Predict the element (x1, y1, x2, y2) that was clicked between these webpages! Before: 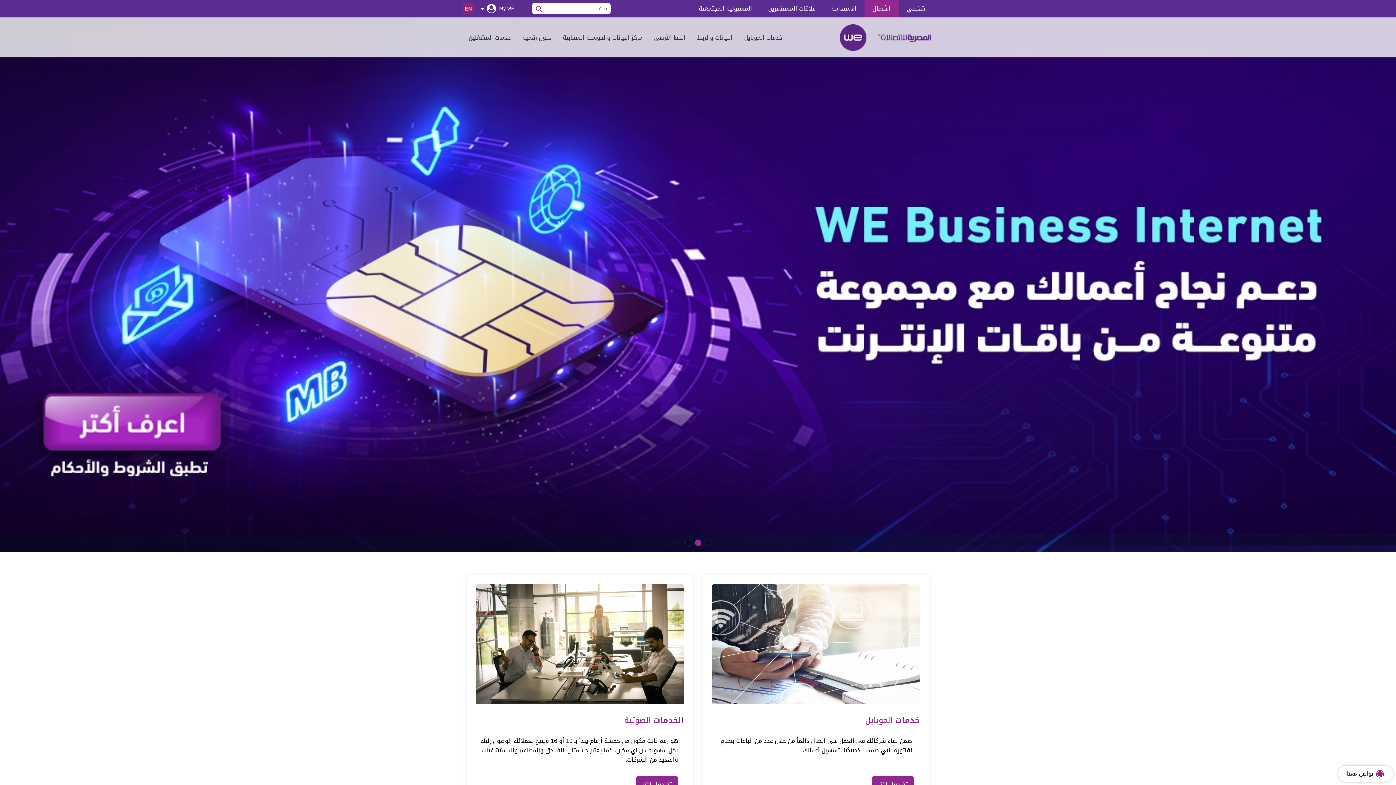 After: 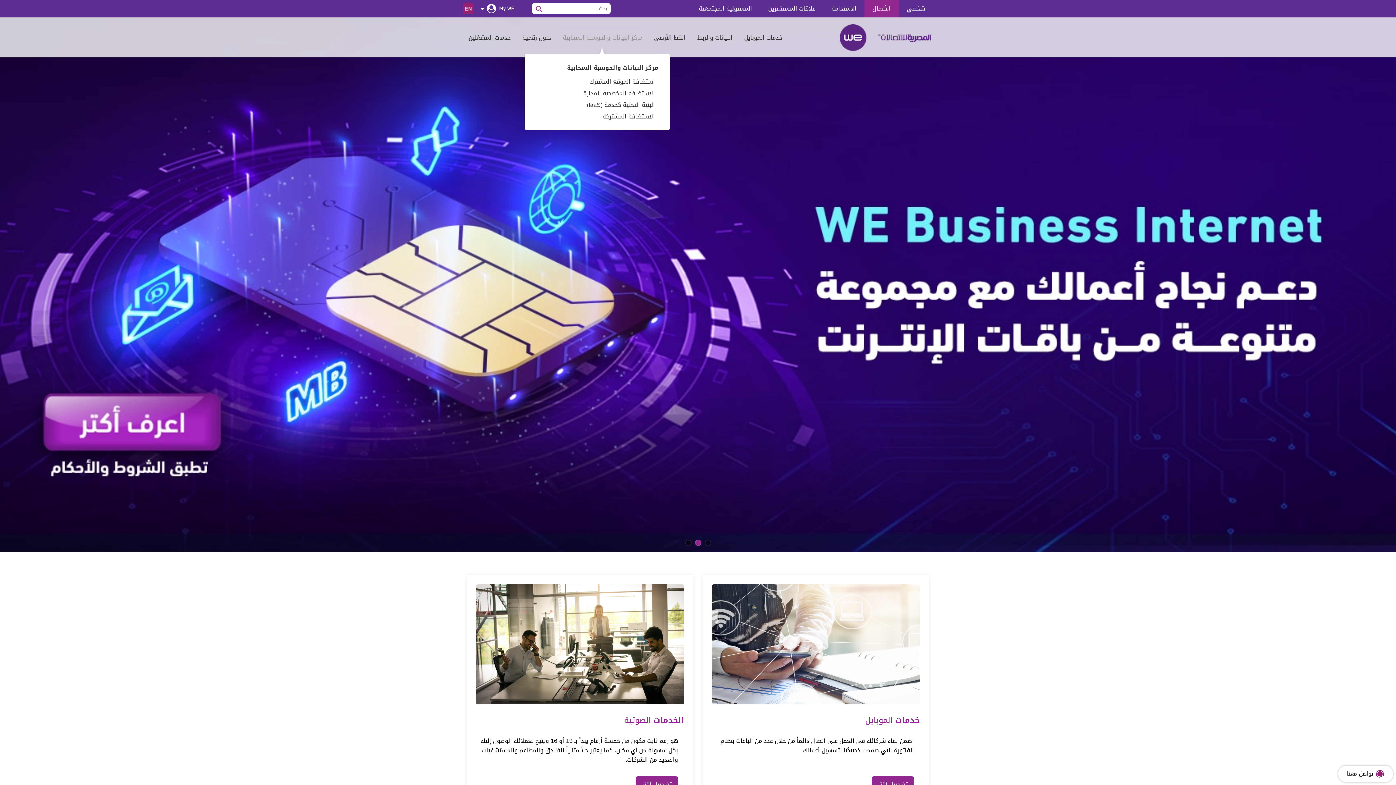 Action: bbox: (557, 28, 648, 46) label: مركز البيانات والحوسبة السحابية